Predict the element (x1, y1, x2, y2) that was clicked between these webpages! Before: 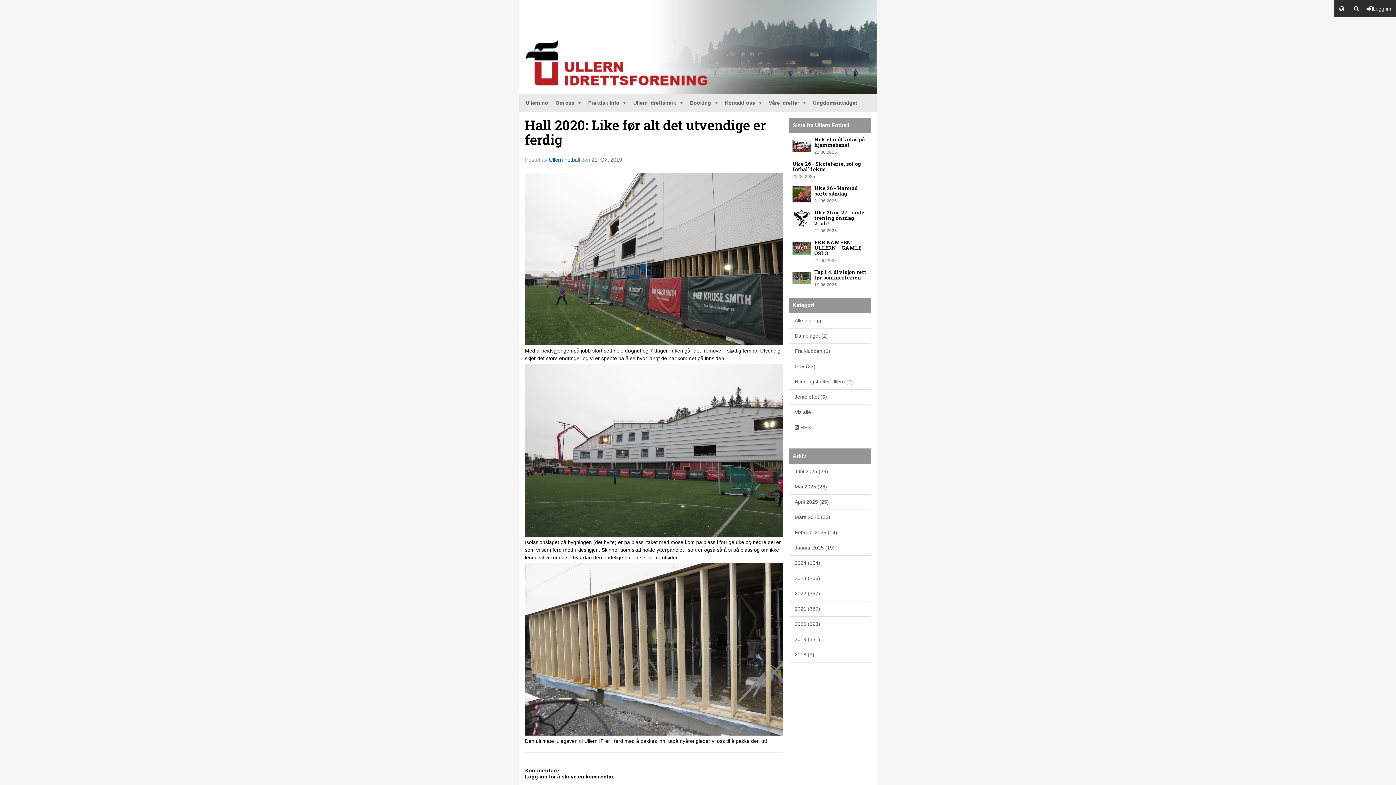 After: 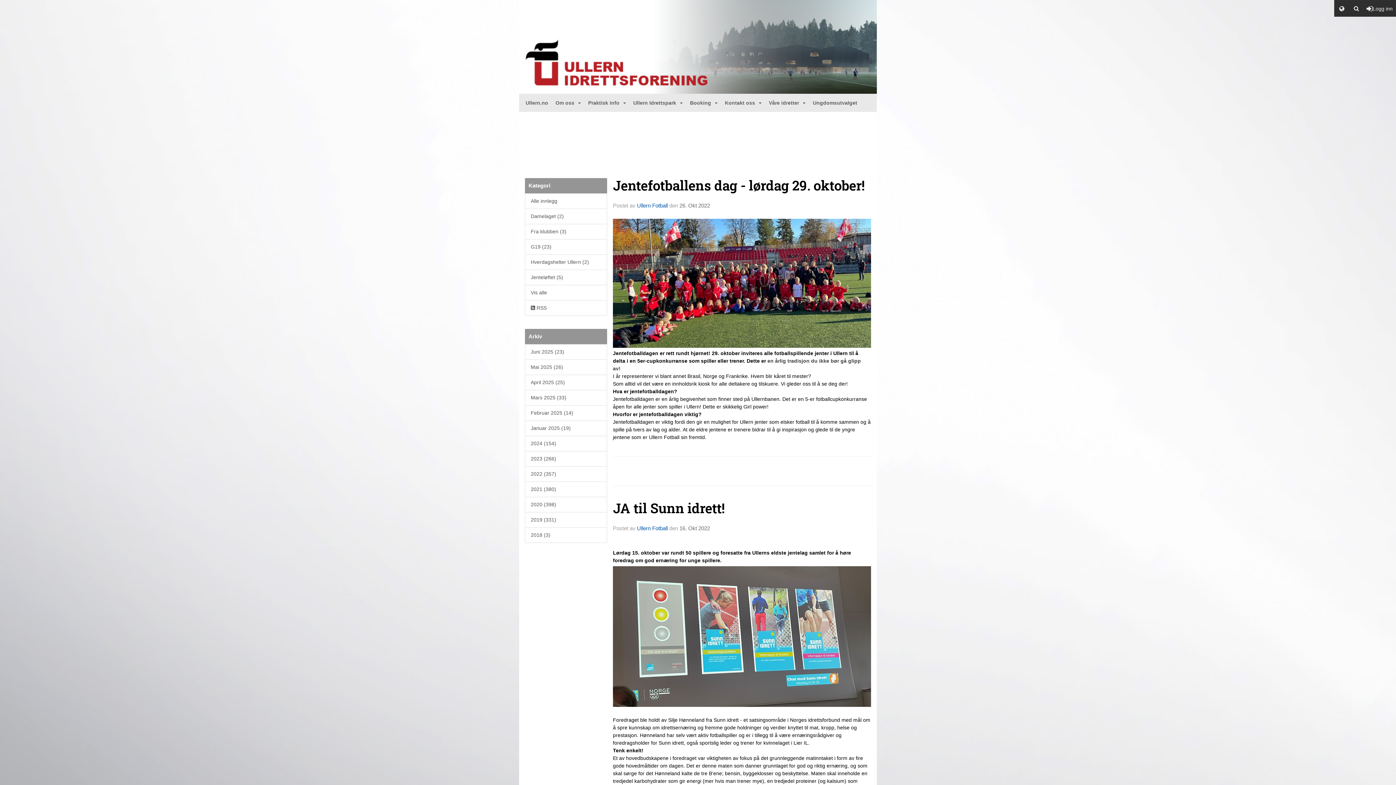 Action: bbox: (789, 389, 871, 405) label: Jenteløftet (5)